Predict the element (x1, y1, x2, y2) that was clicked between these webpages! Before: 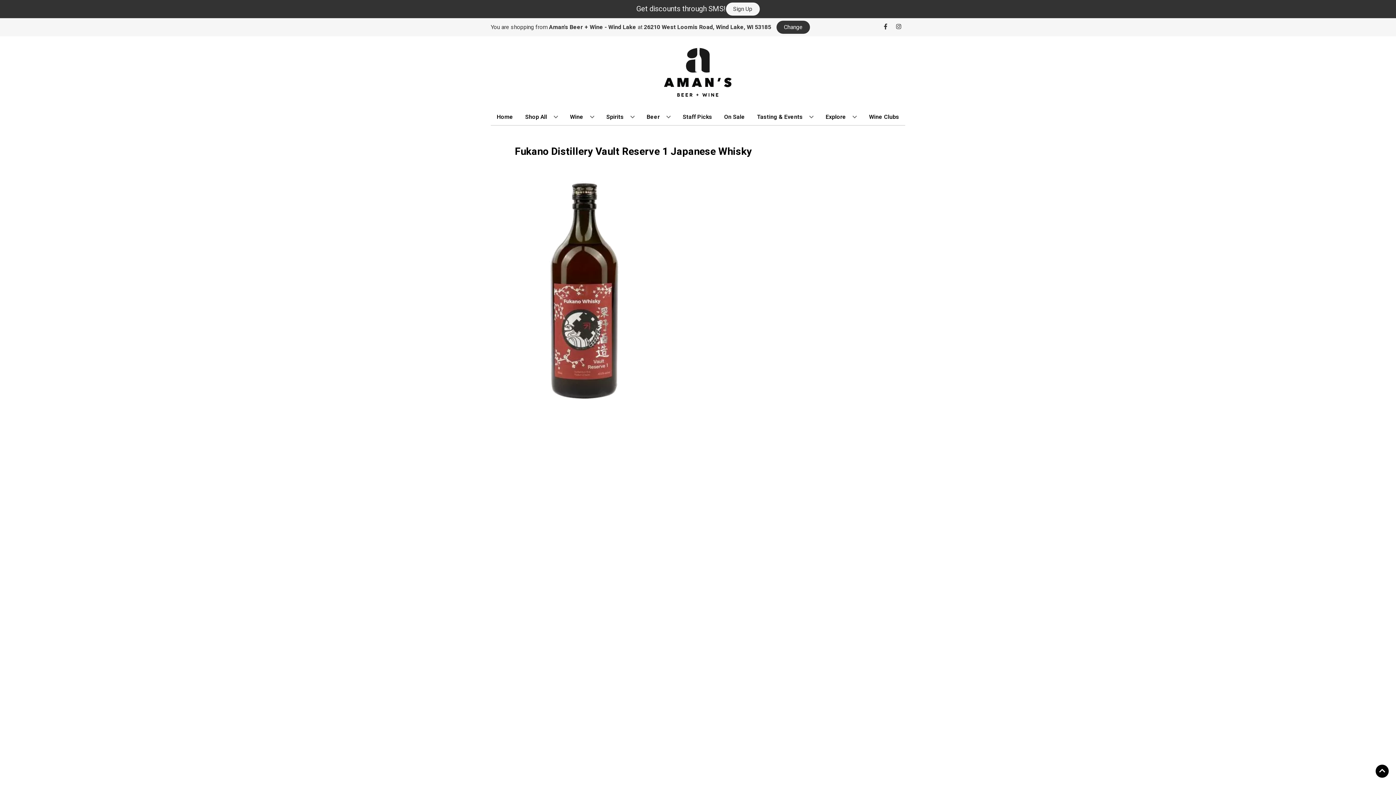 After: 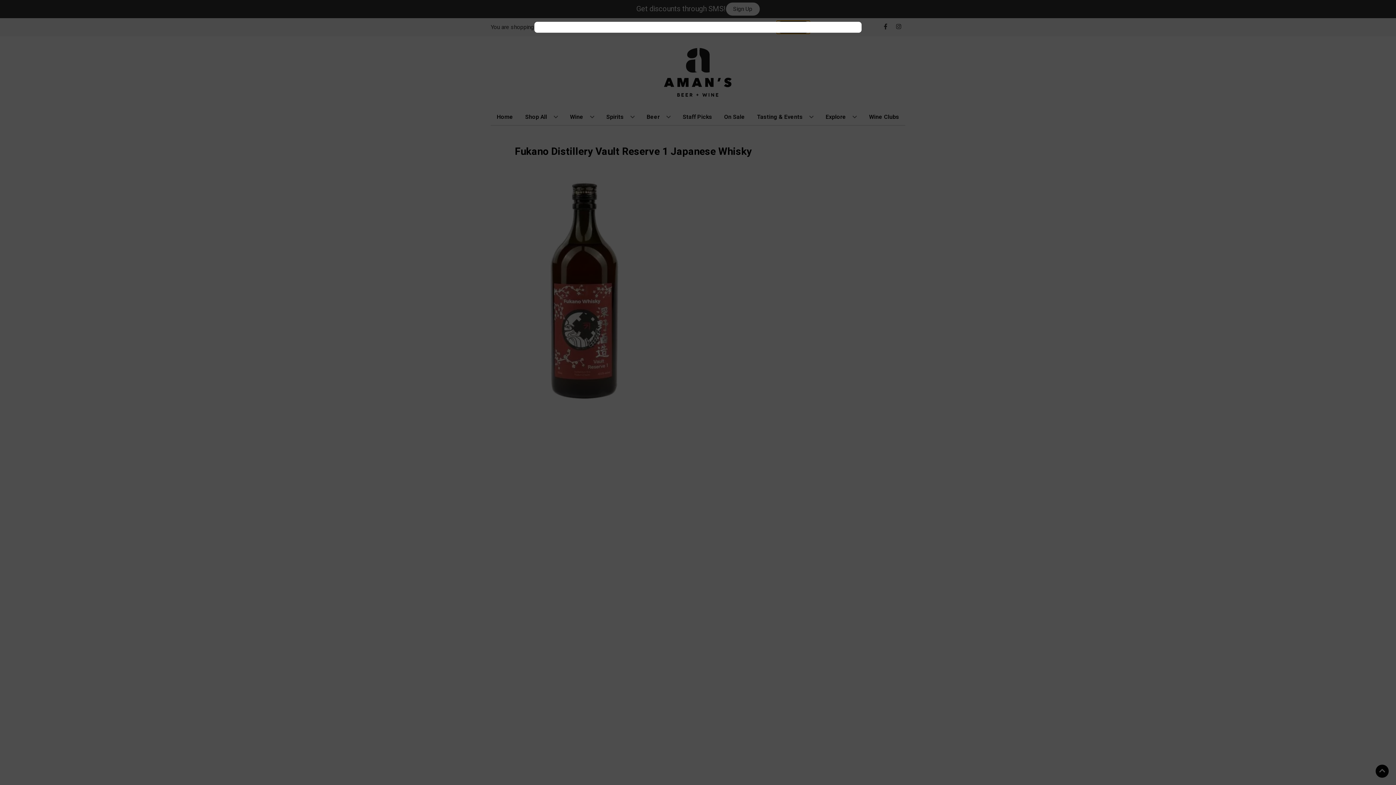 Action: bbox: (776, 20, 810, 33) label: Change store